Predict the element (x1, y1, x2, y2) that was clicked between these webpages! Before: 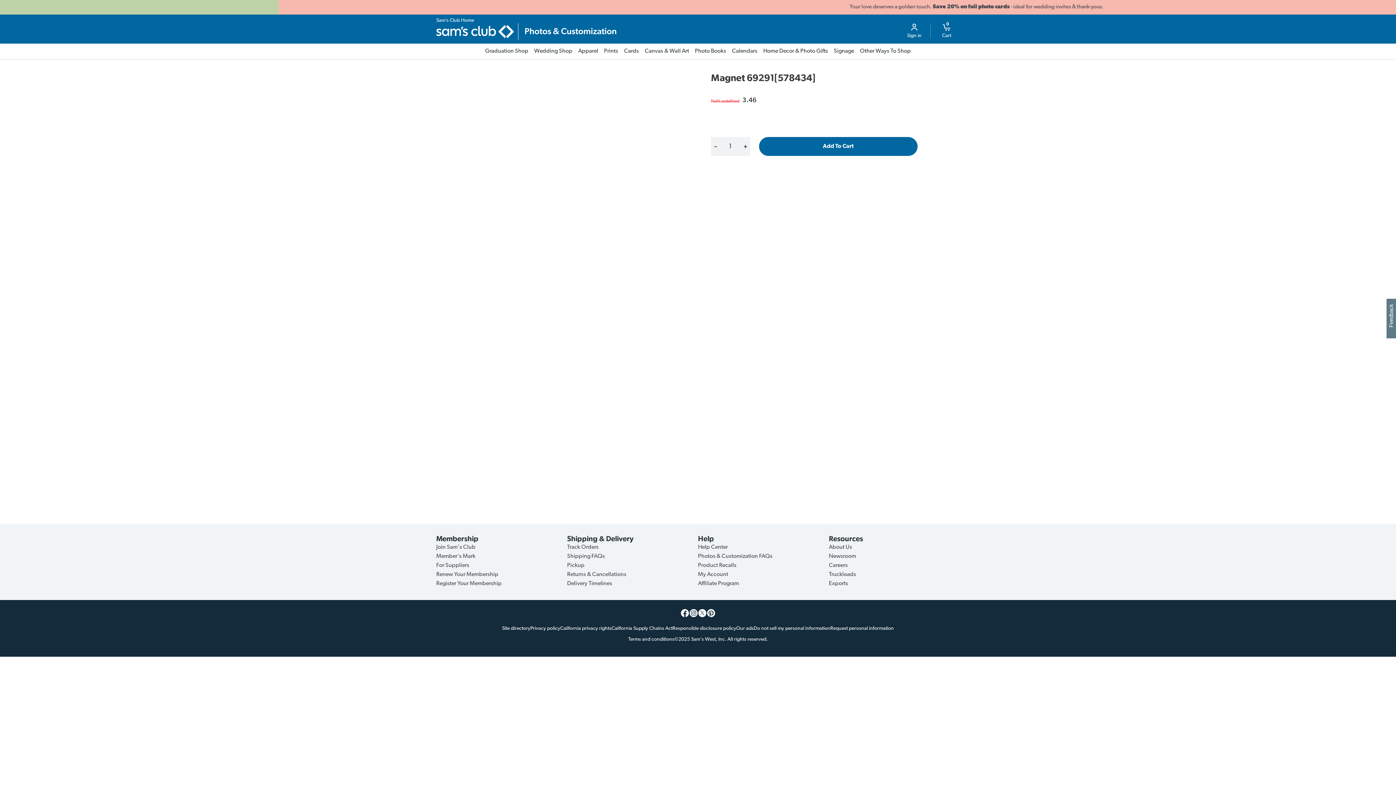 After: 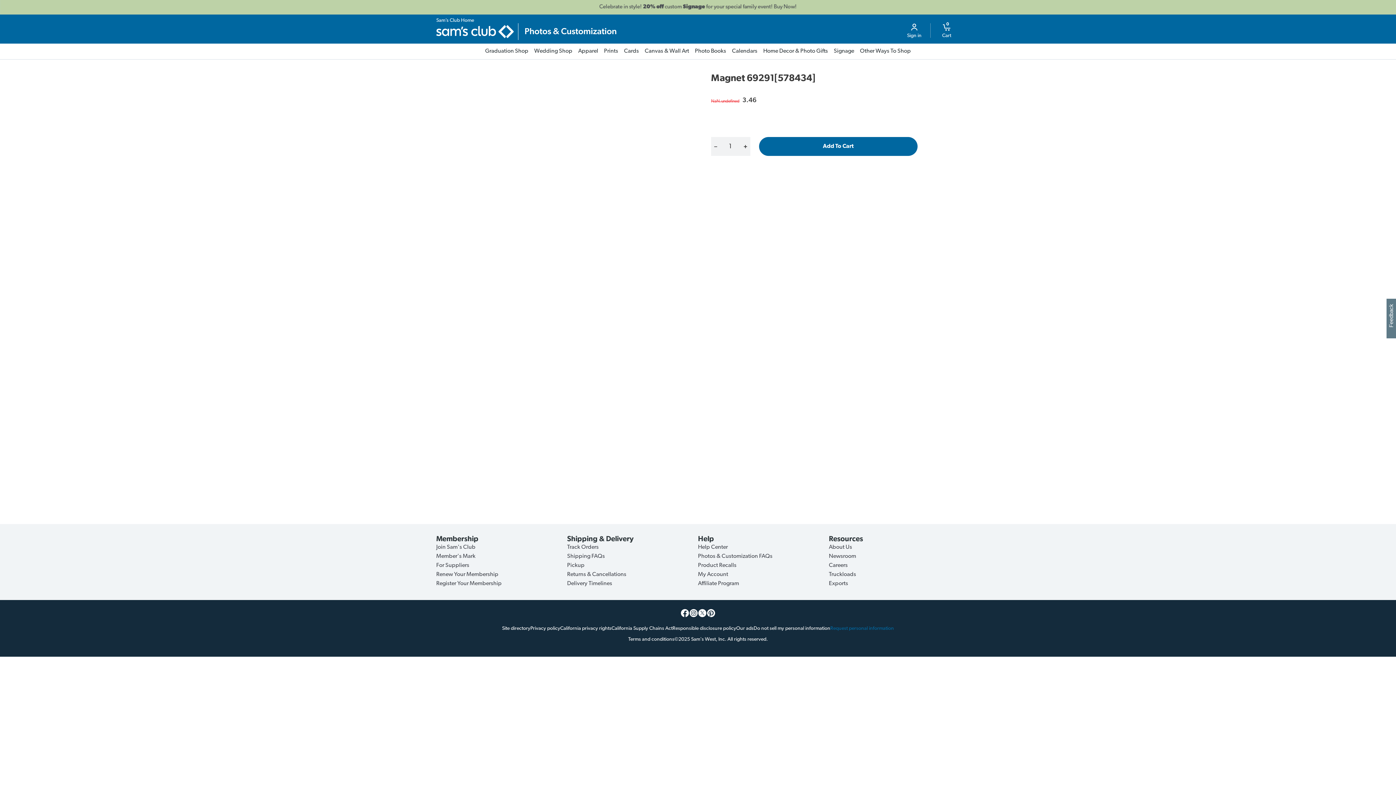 Action: bbox: (830, 626, 894, 631) label: Request personal information